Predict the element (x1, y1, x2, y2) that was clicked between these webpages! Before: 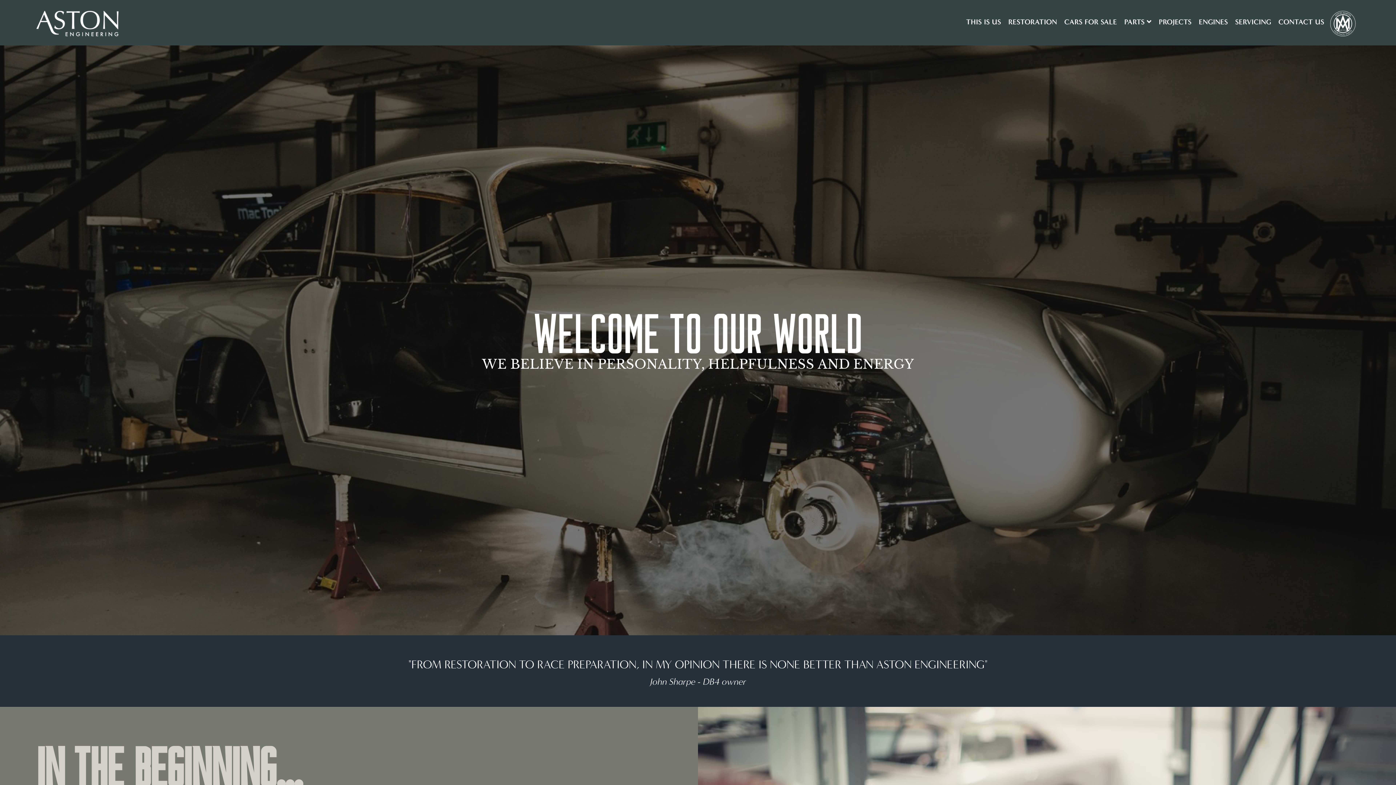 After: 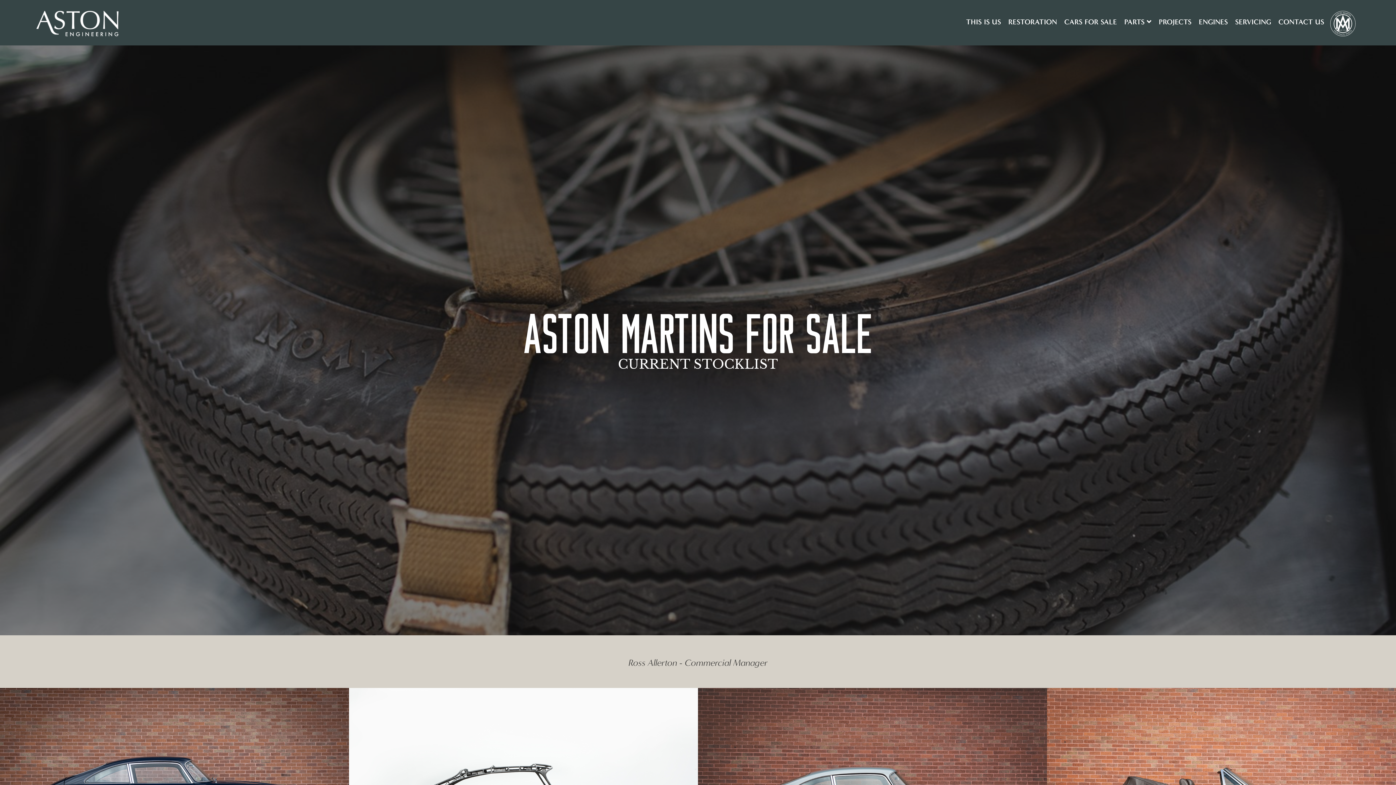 Action: label: CARS FOR SALE bbox: (1064, 9, 1117, 45)